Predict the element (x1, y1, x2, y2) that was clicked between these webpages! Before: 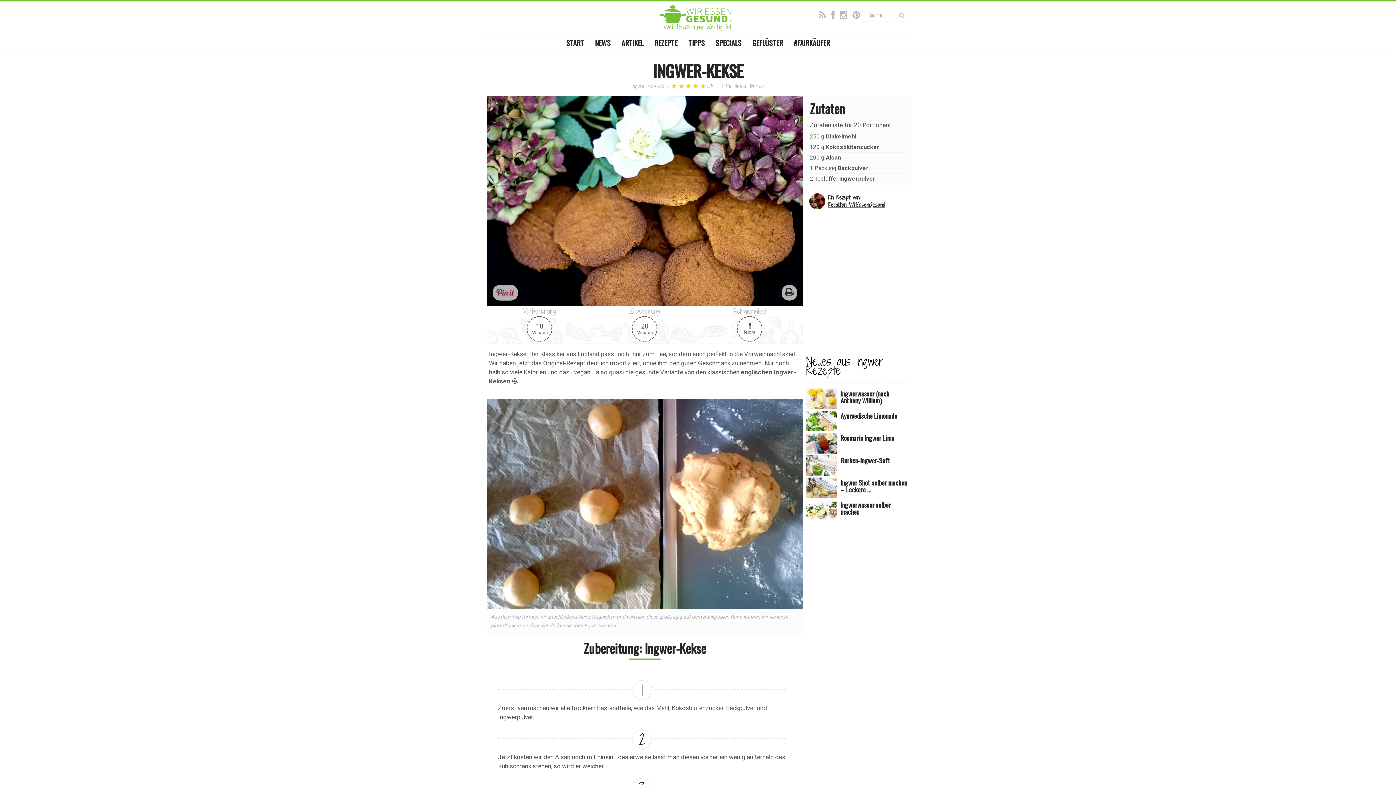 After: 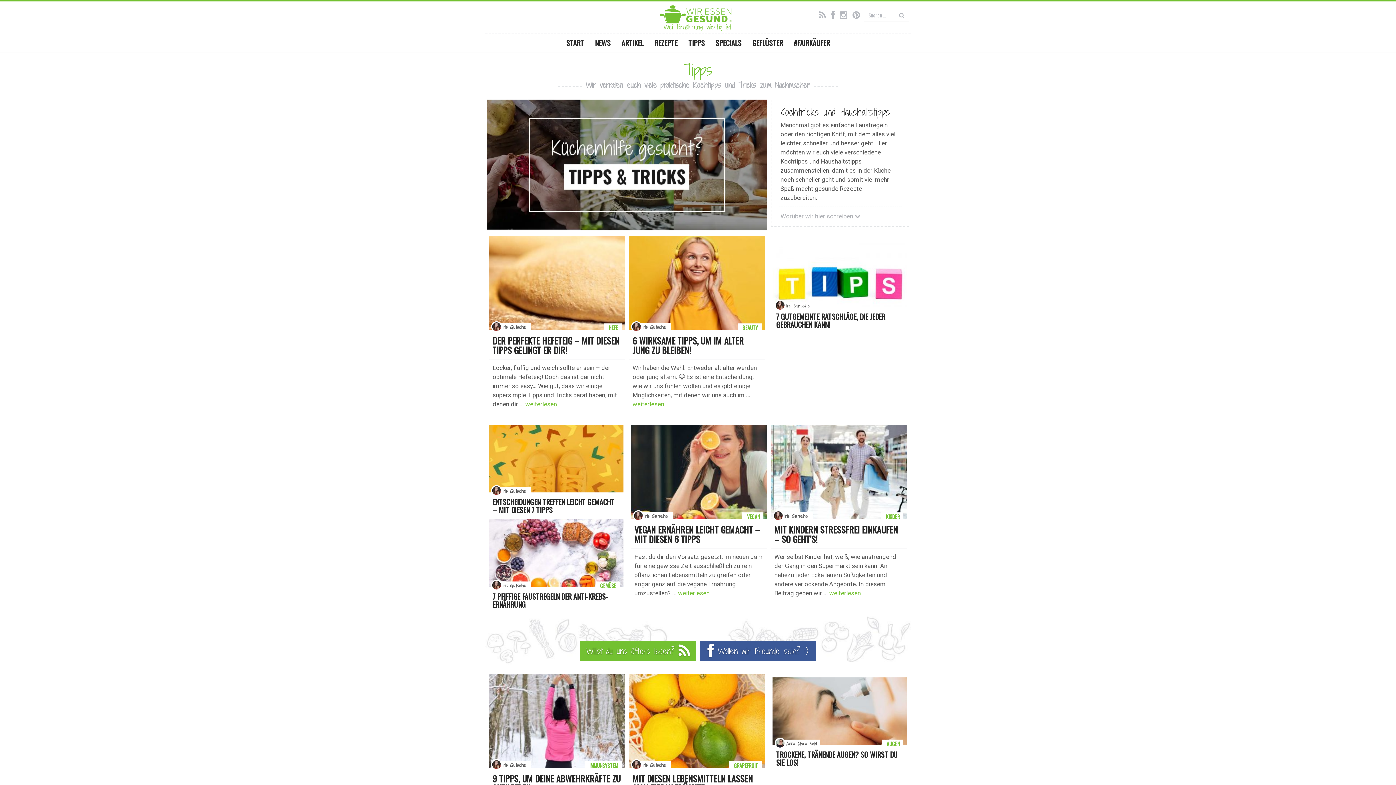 Action: bbox: (683, 33, 710, 52) label: TIPPS